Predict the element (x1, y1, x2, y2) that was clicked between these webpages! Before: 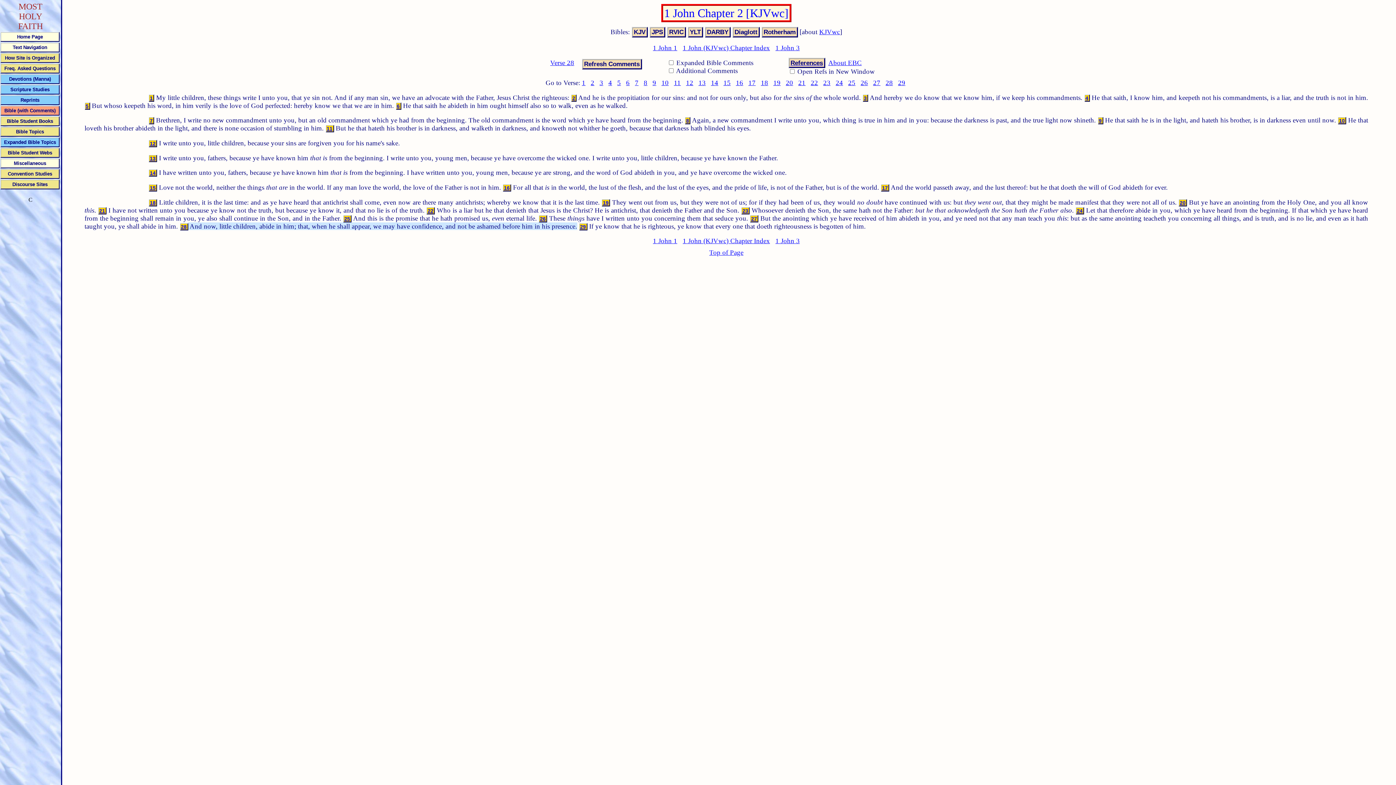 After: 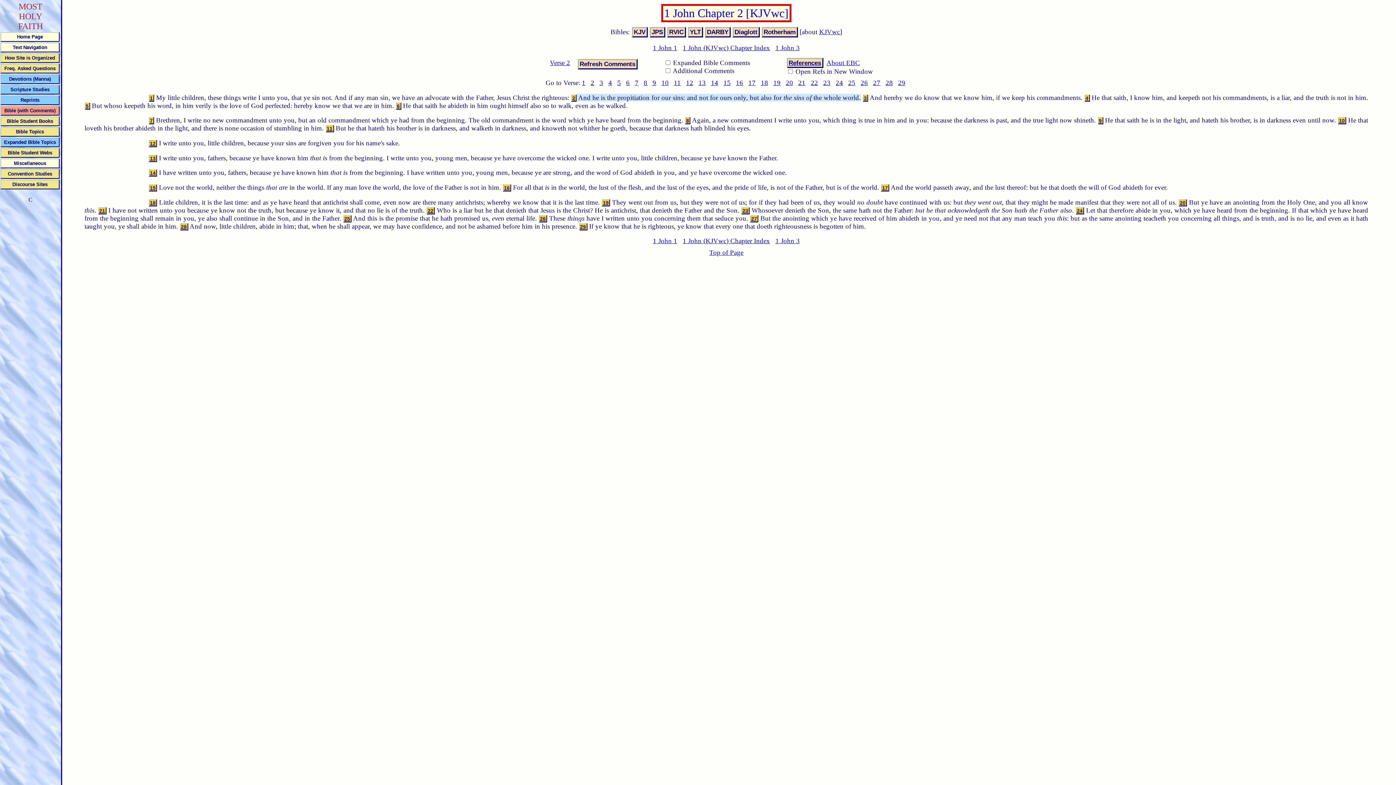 Action: label: 2 bbox: (590, 79, 594, 86)